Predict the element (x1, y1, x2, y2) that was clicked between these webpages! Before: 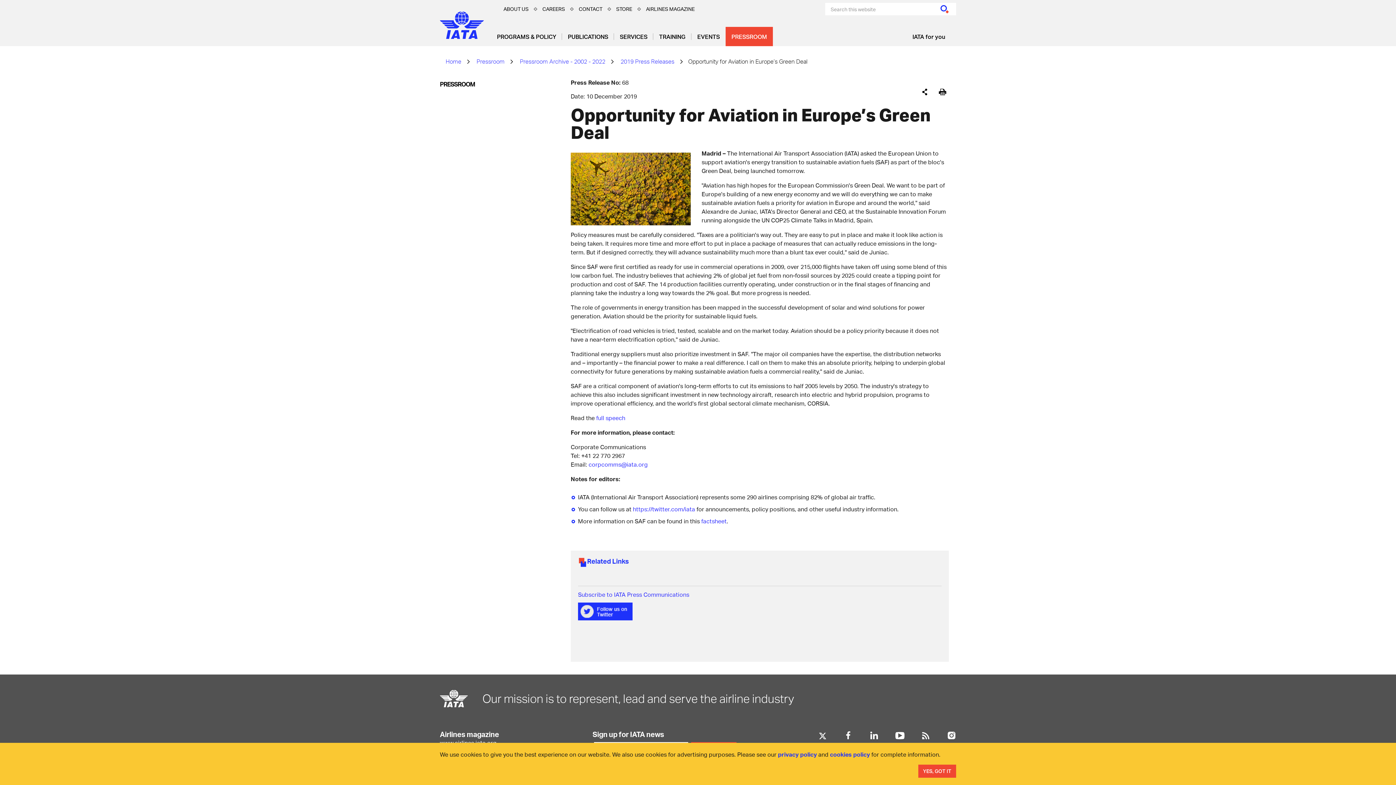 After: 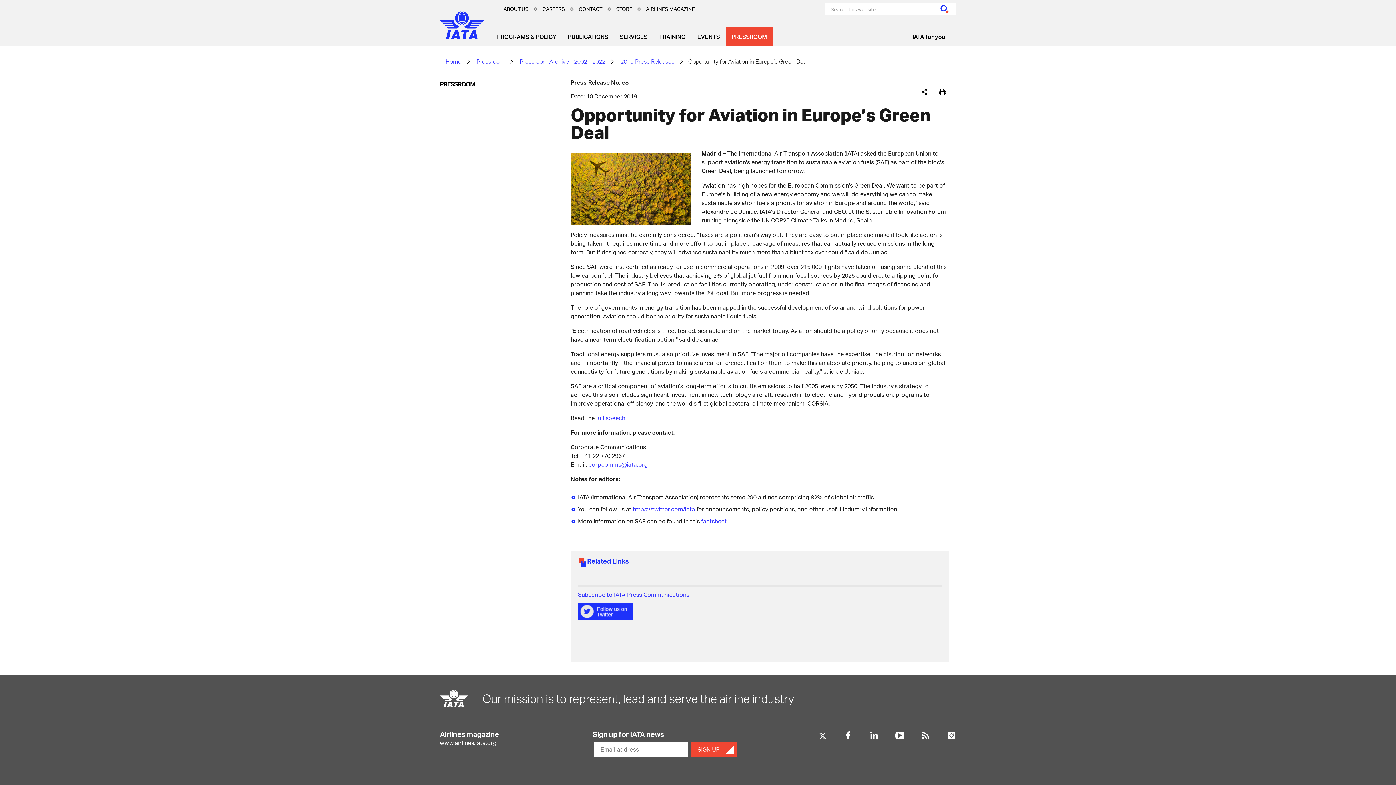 Action: label: YES, GOT IT bbox: (918, 765, 956, 778)